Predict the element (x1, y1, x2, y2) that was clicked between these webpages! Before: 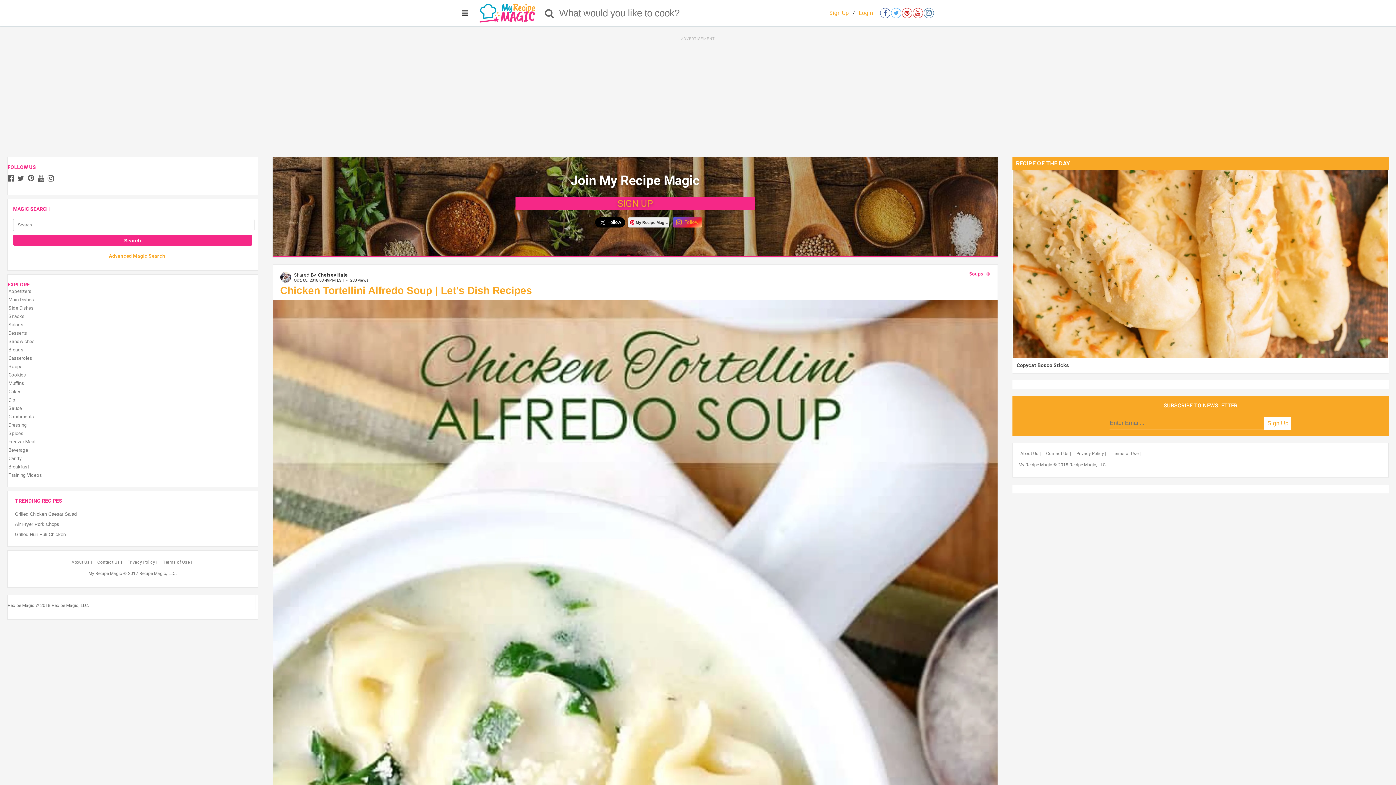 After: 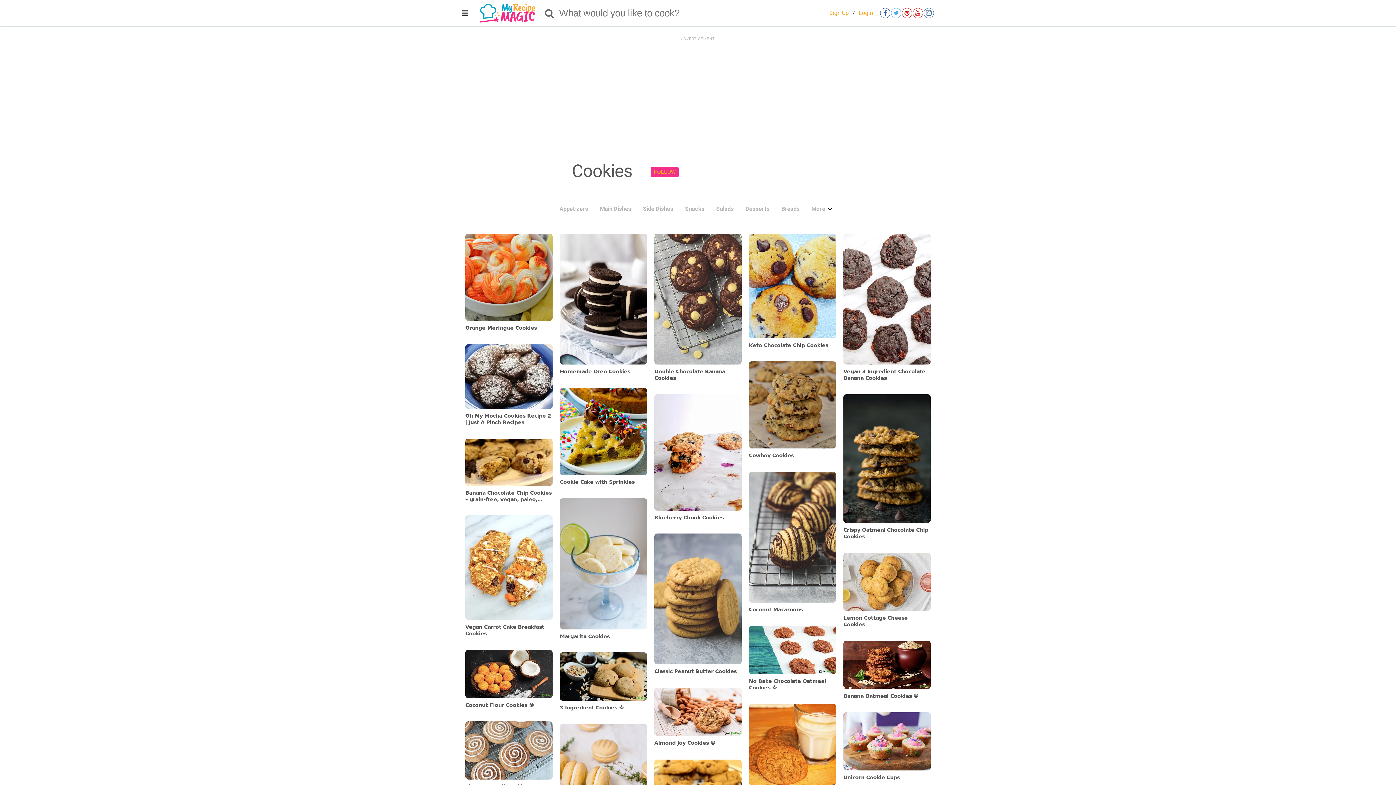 Action: bbox: (1, 370, 264, 379) label: Cookies